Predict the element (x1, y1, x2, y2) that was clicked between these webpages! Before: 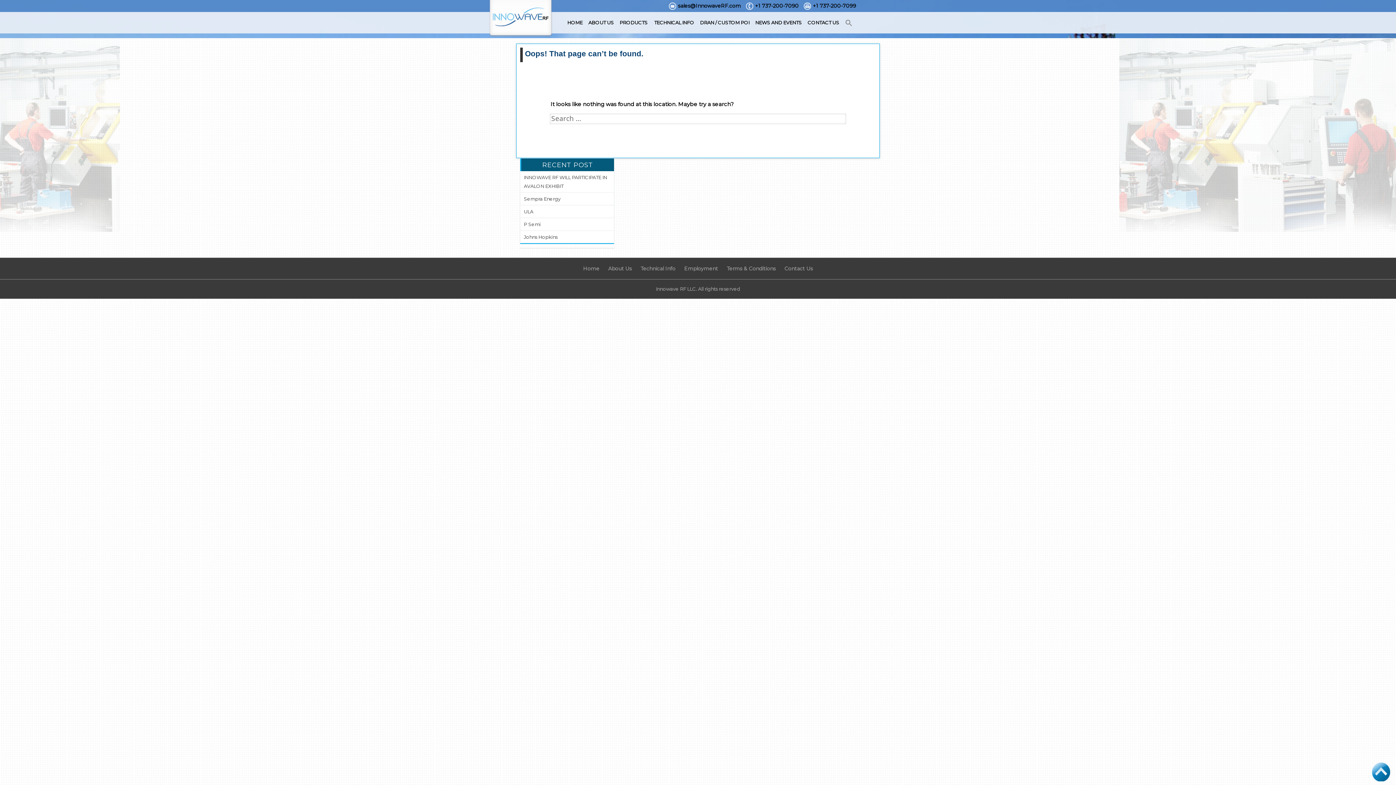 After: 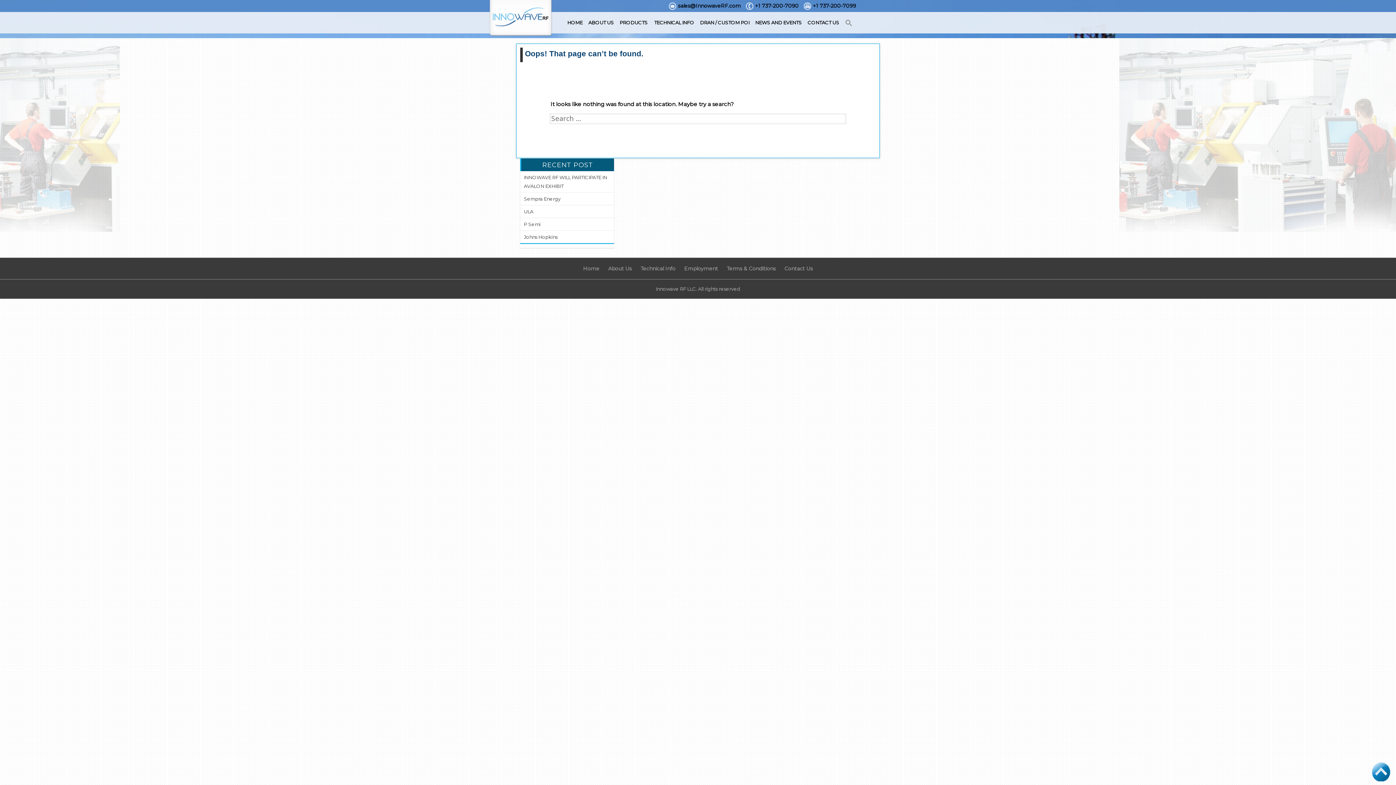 Action: bbox: (842, 12, 855, 34) label: Search Icon Link